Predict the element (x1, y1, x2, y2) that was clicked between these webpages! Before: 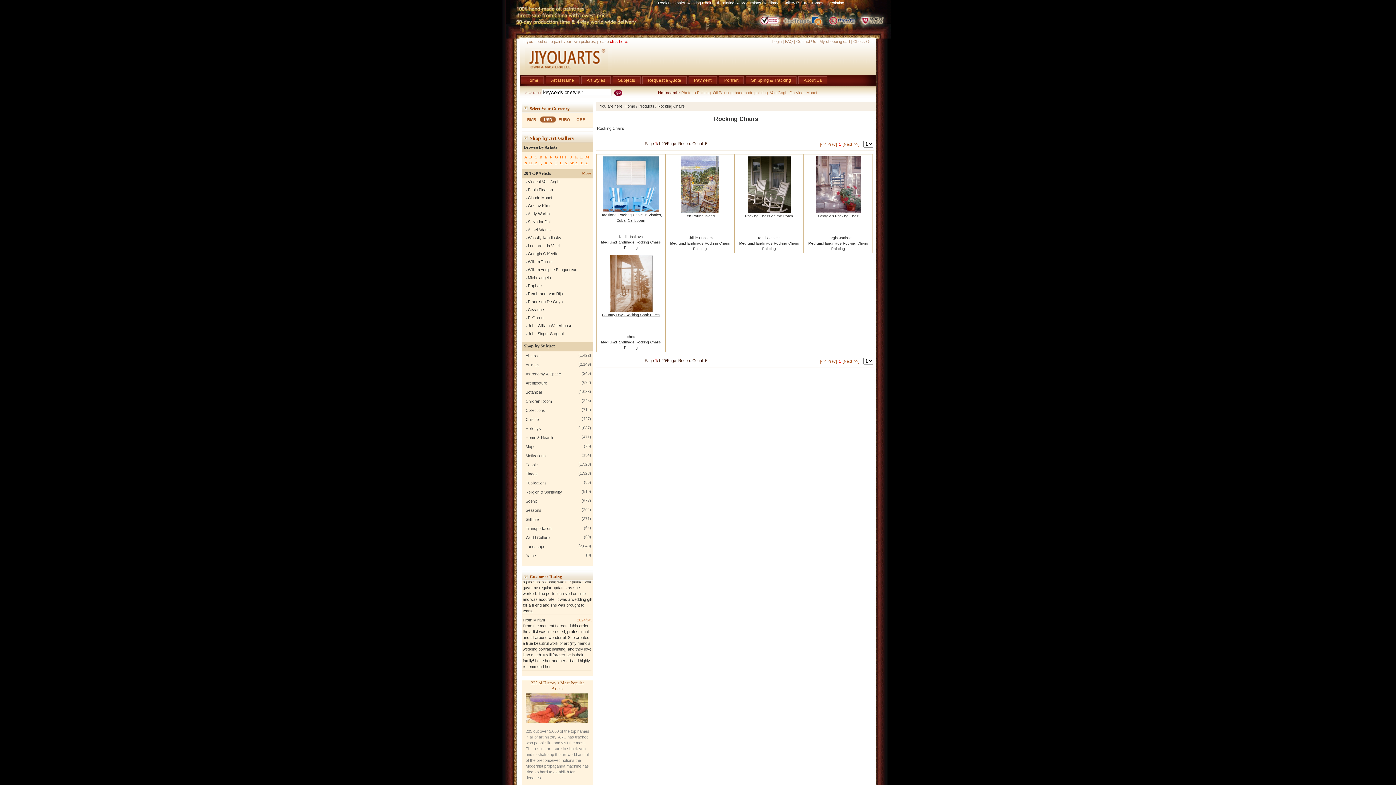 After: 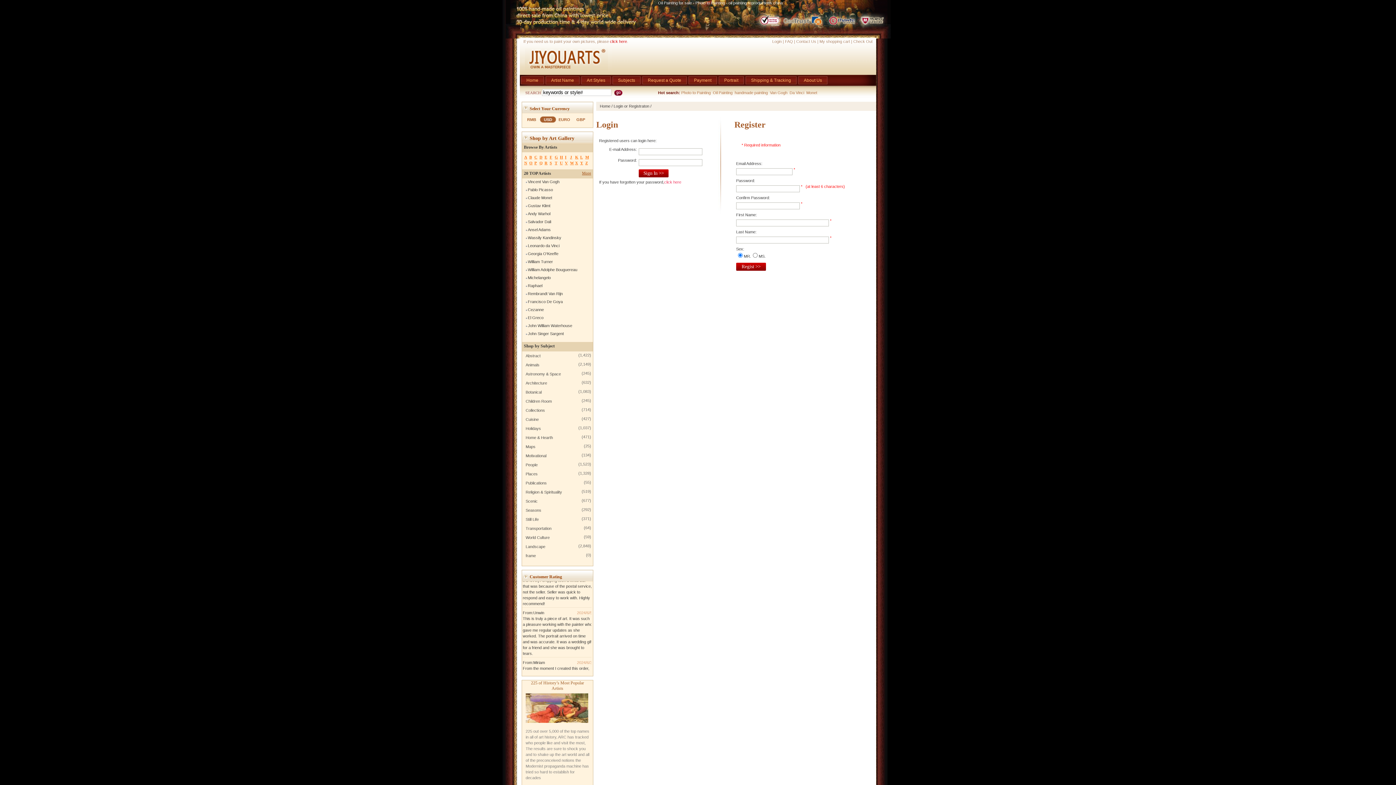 Action: bbox: (819, 39, 850, 43) label: My shopping cart